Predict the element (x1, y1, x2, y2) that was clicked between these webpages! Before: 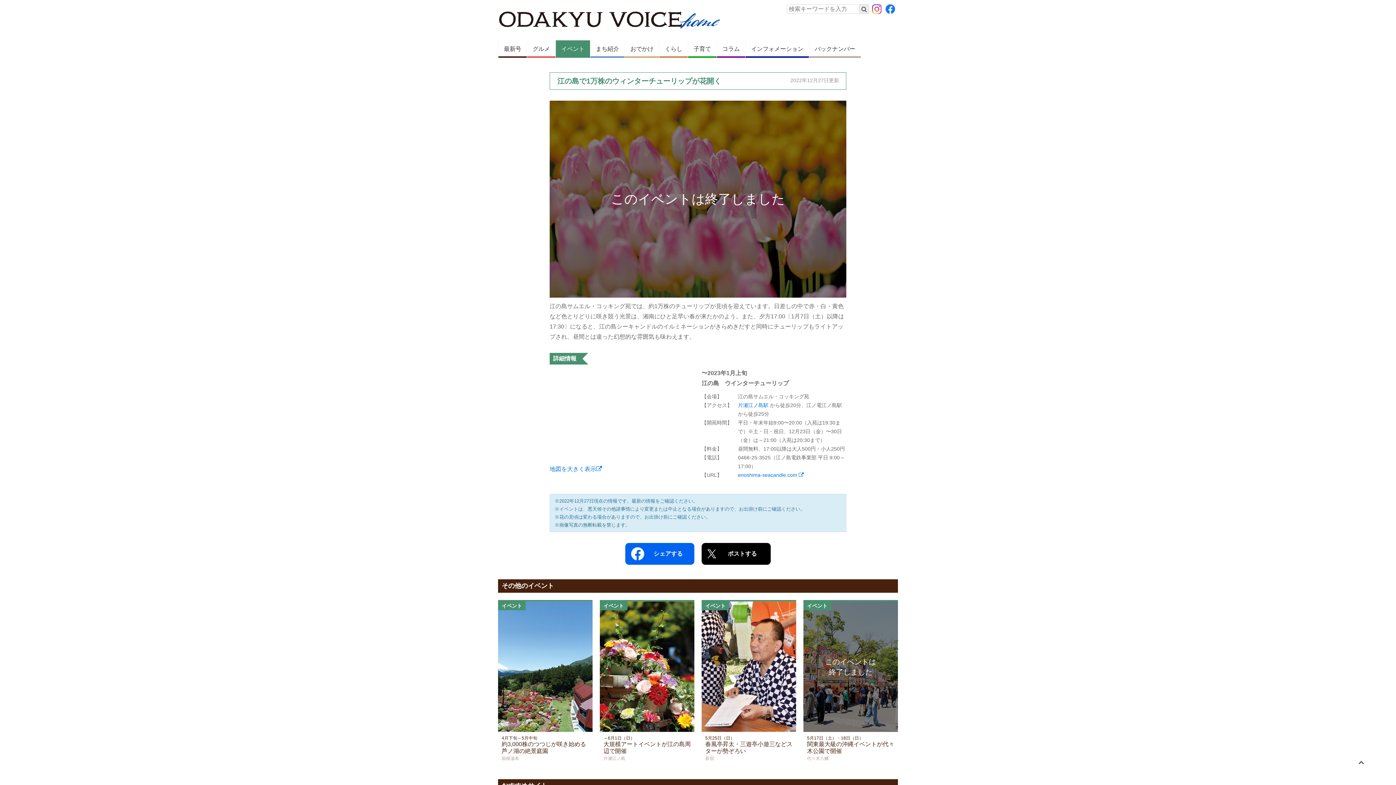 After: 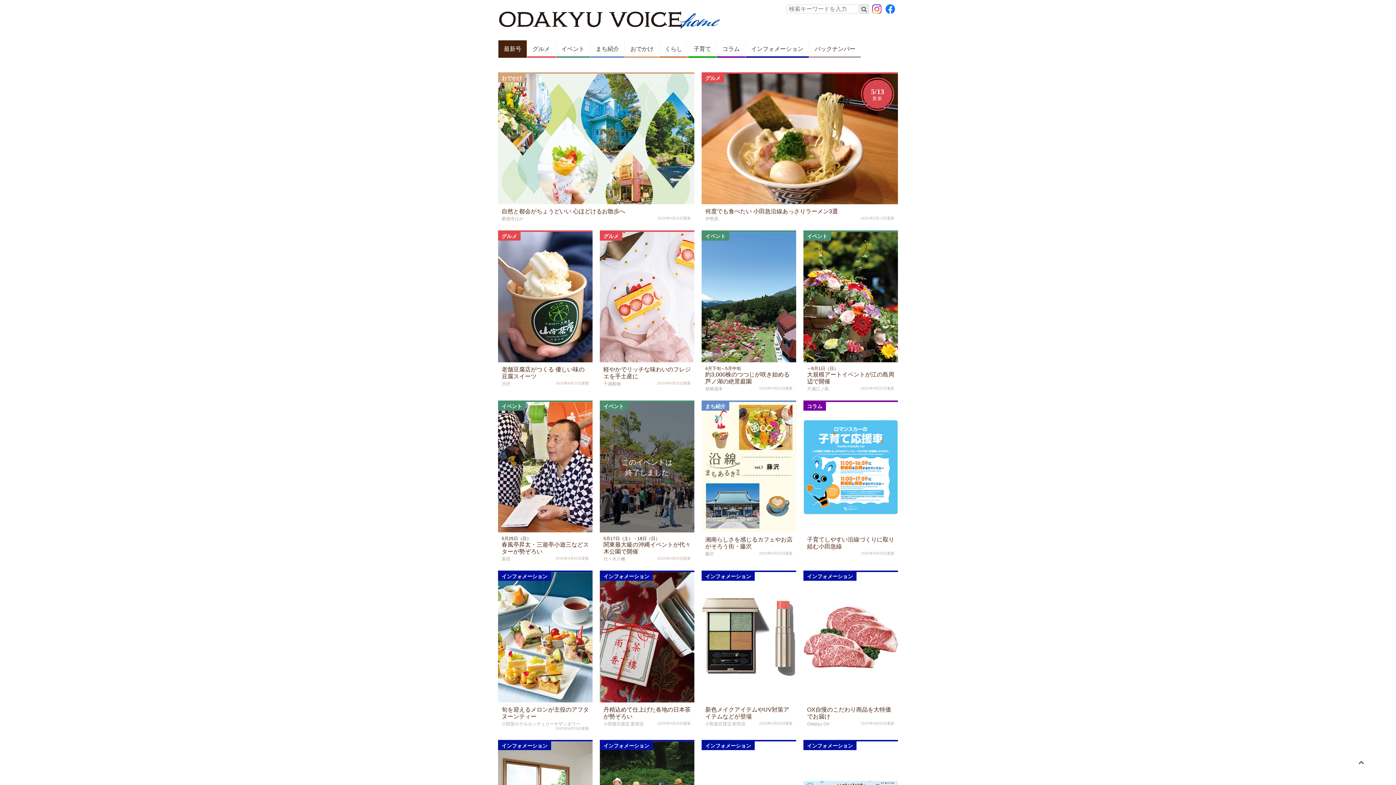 Action: label: 最新号 bbox: (498, 40, 526, 57)